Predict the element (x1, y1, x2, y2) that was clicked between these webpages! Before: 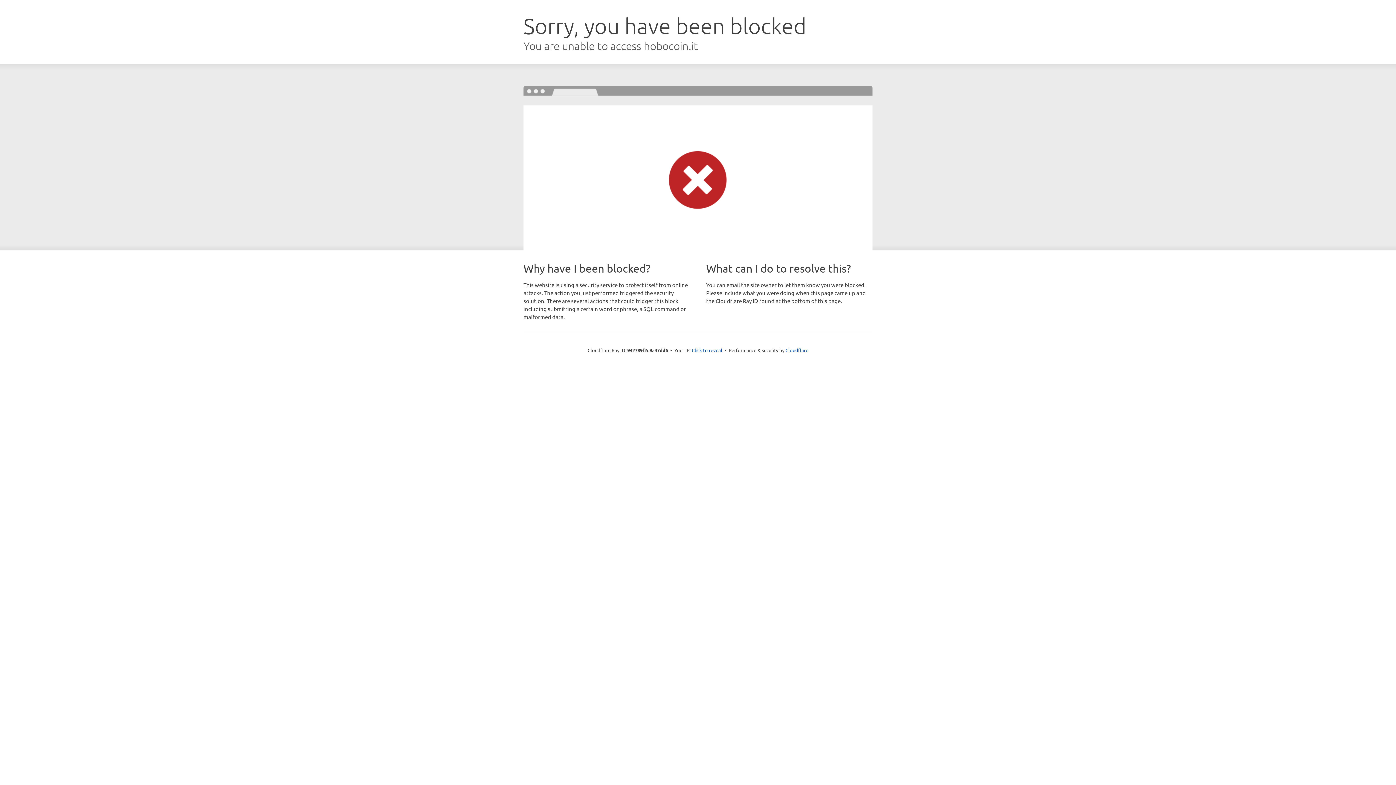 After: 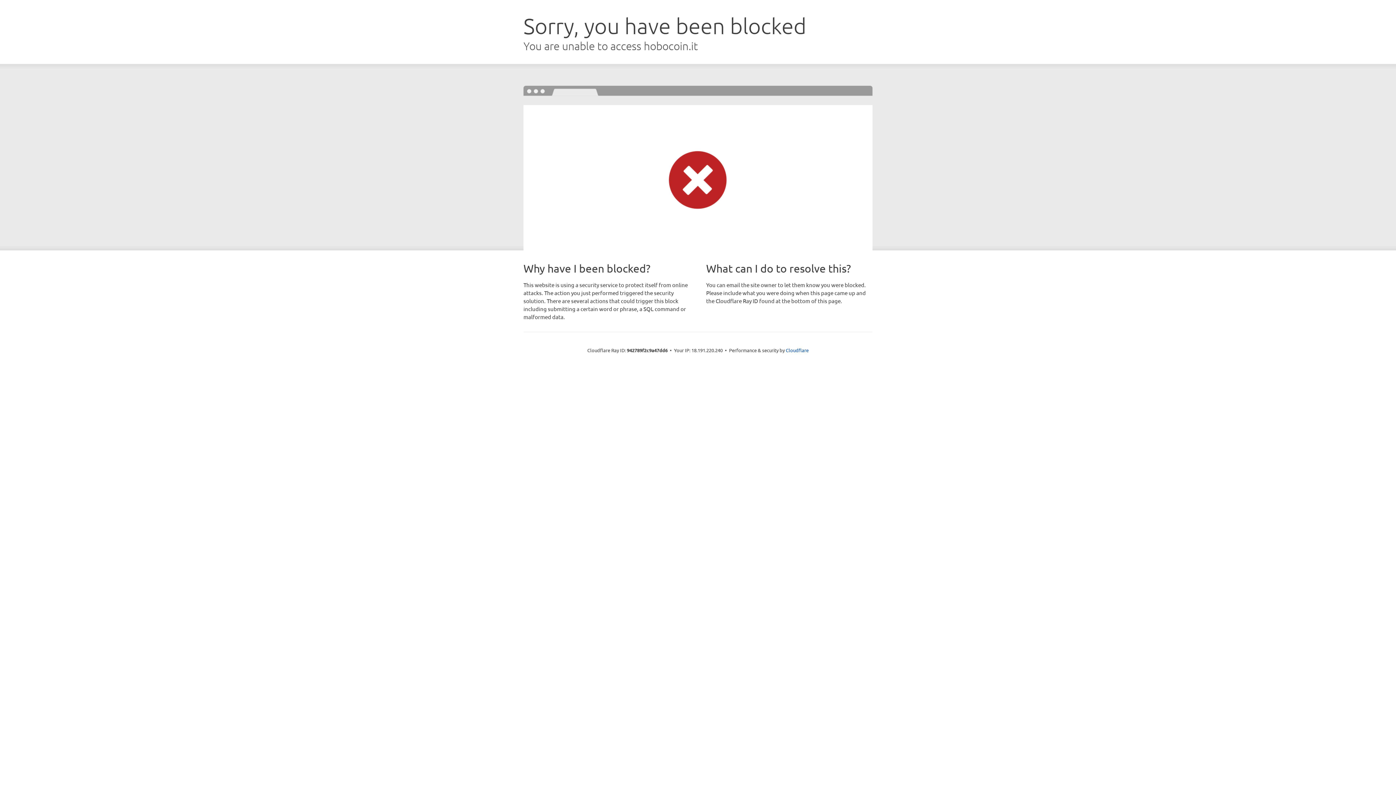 Action: label: Click to reveal bbox: (692, 346, 722, 353)